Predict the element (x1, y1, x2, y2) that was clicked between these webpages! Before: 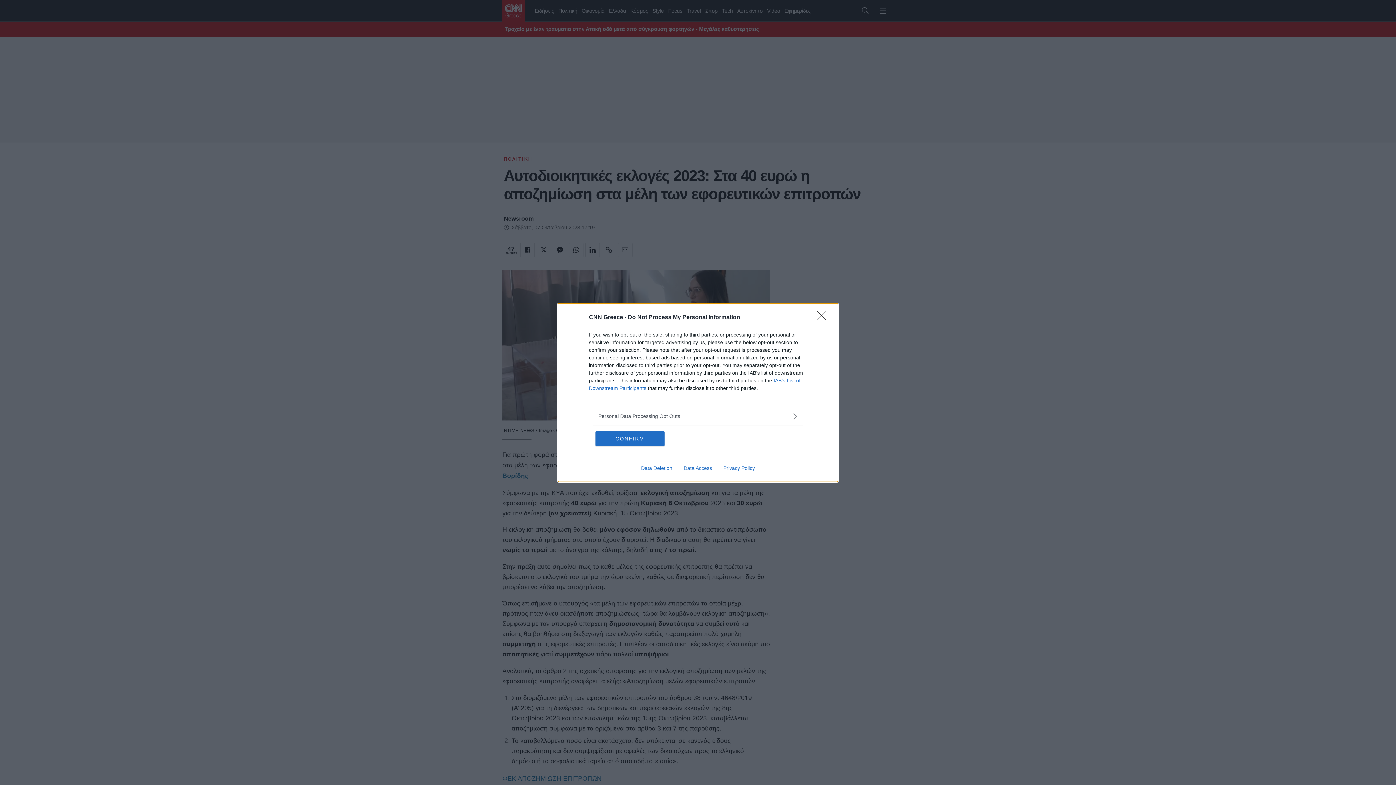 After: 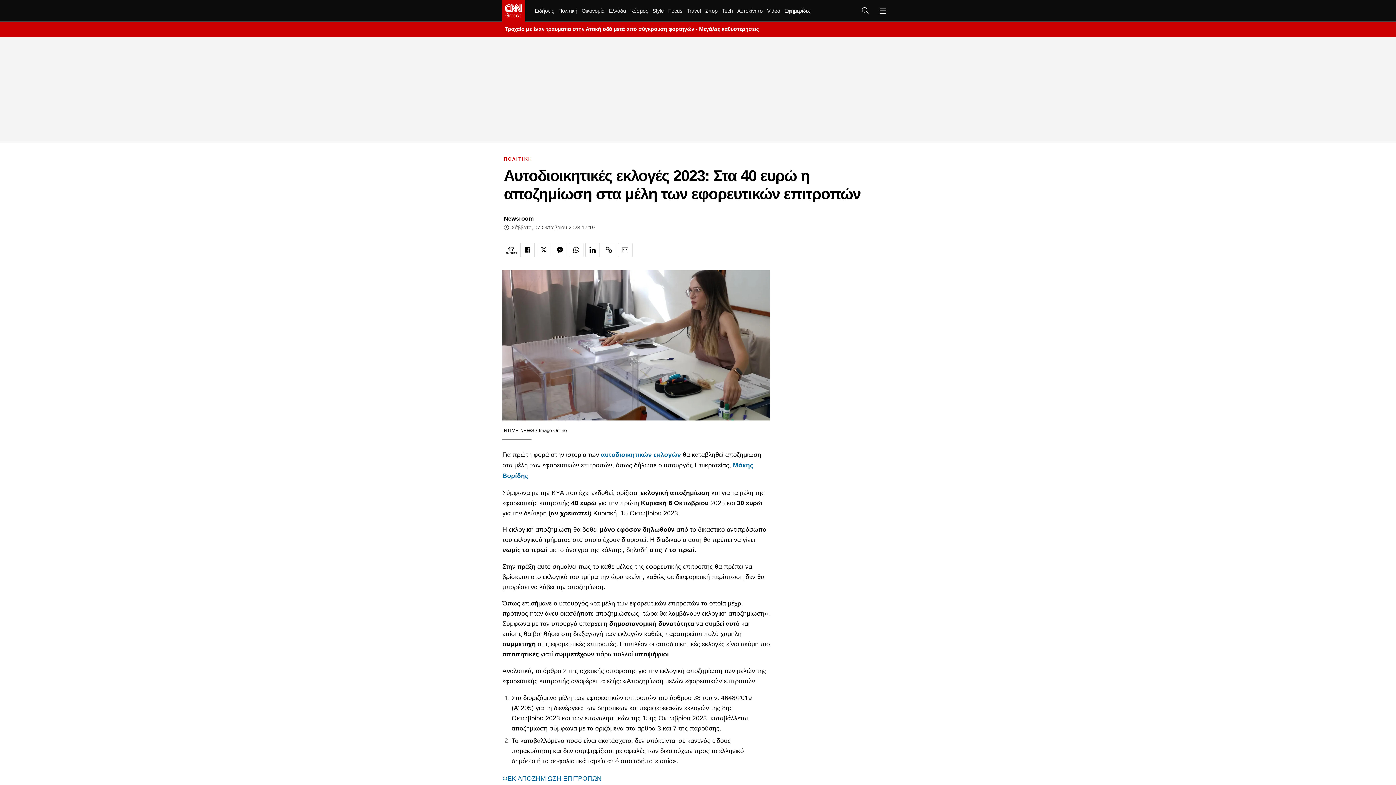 Action: label: CONFIRM bbox: (595, 431, 664, 446)